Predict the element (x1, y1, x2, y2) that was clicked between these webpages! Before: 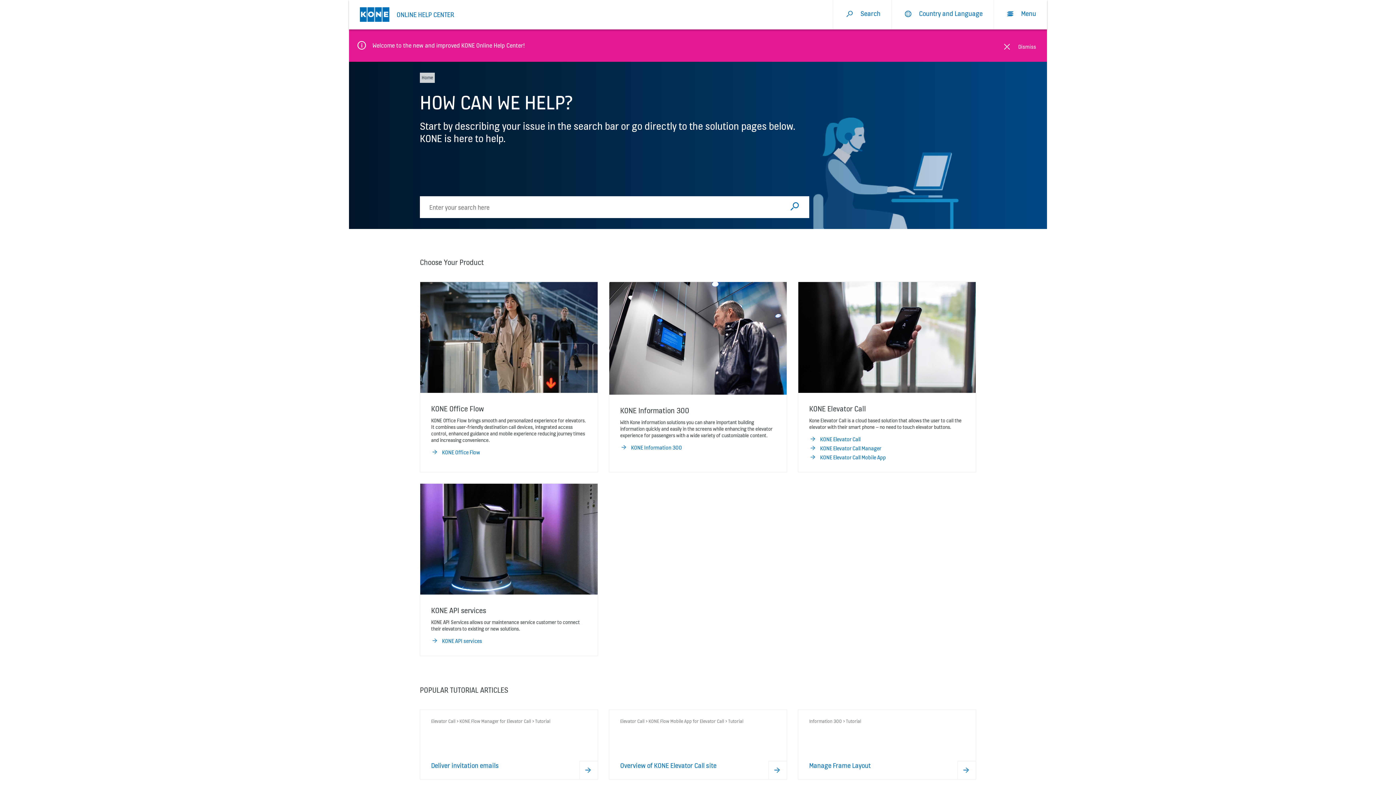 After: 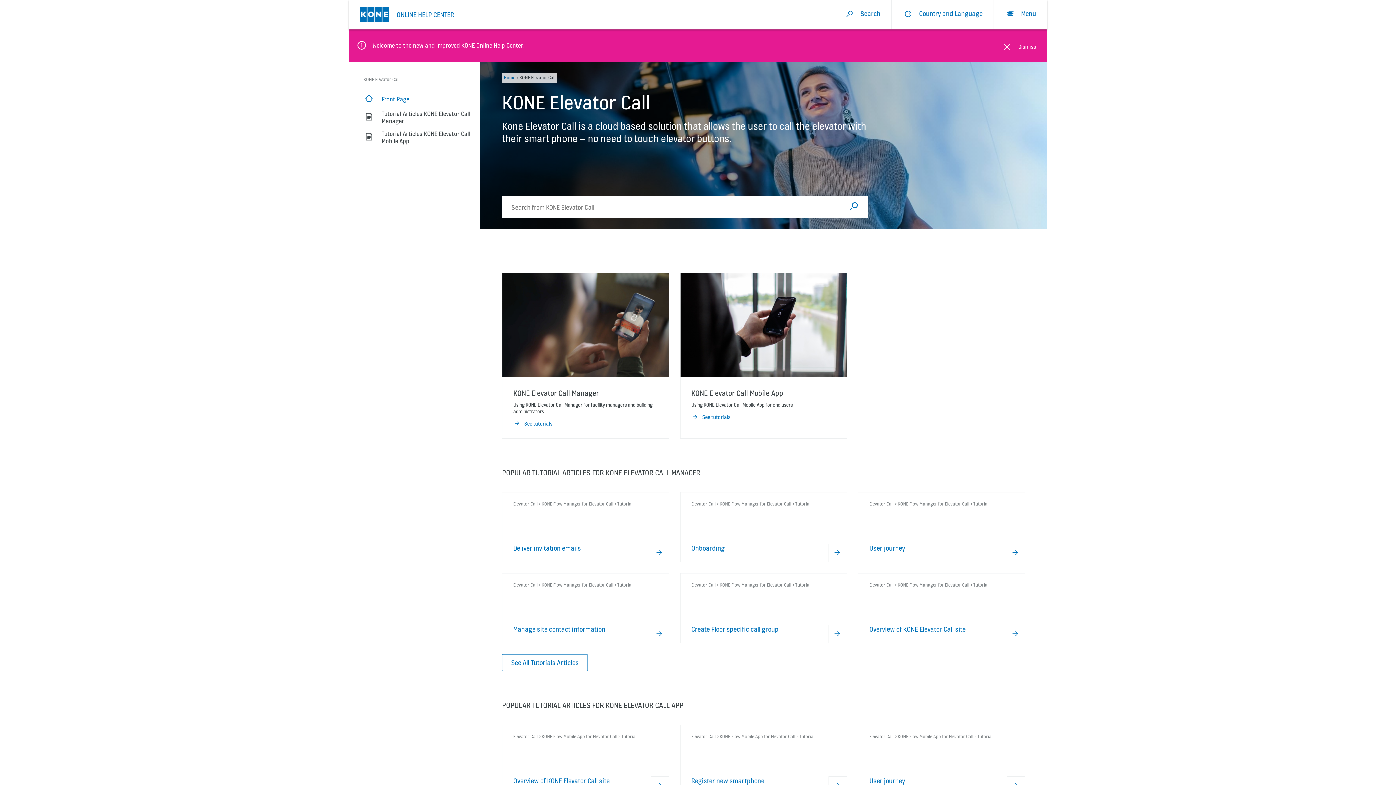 Action: bbox: (798, 386, 975, 394)